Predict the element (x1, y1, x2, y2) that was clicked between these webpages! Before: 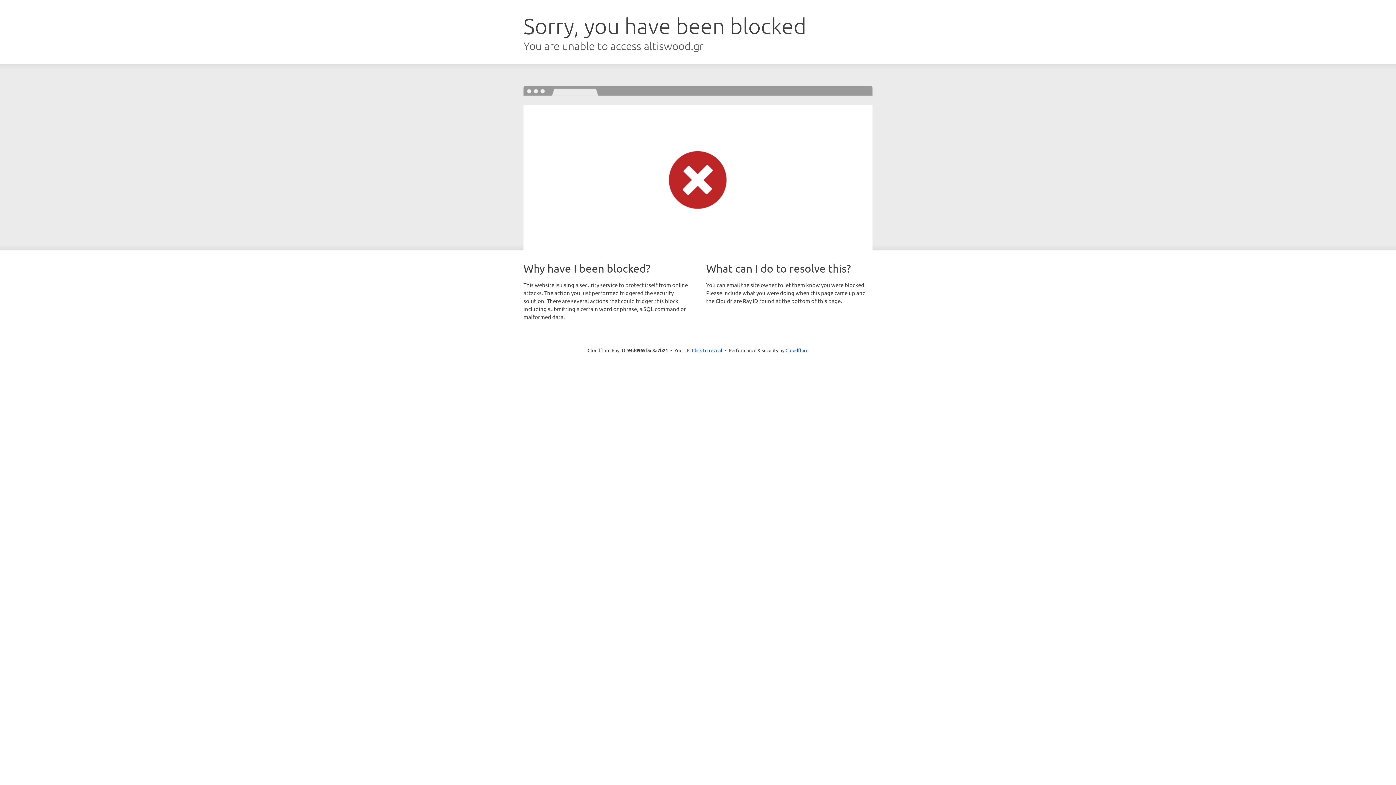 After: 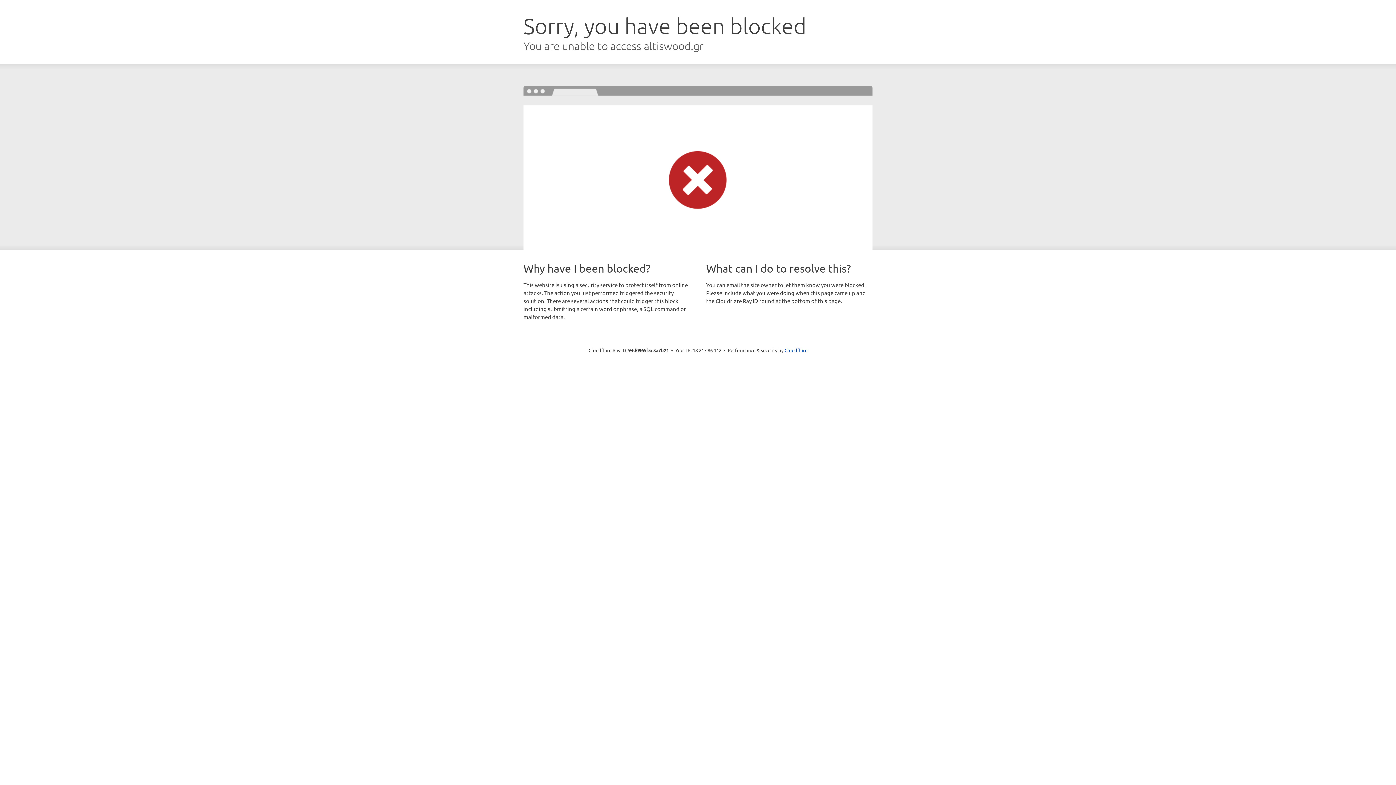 Action: label: Click to reveal bbox: (692, 346, 722, 353)